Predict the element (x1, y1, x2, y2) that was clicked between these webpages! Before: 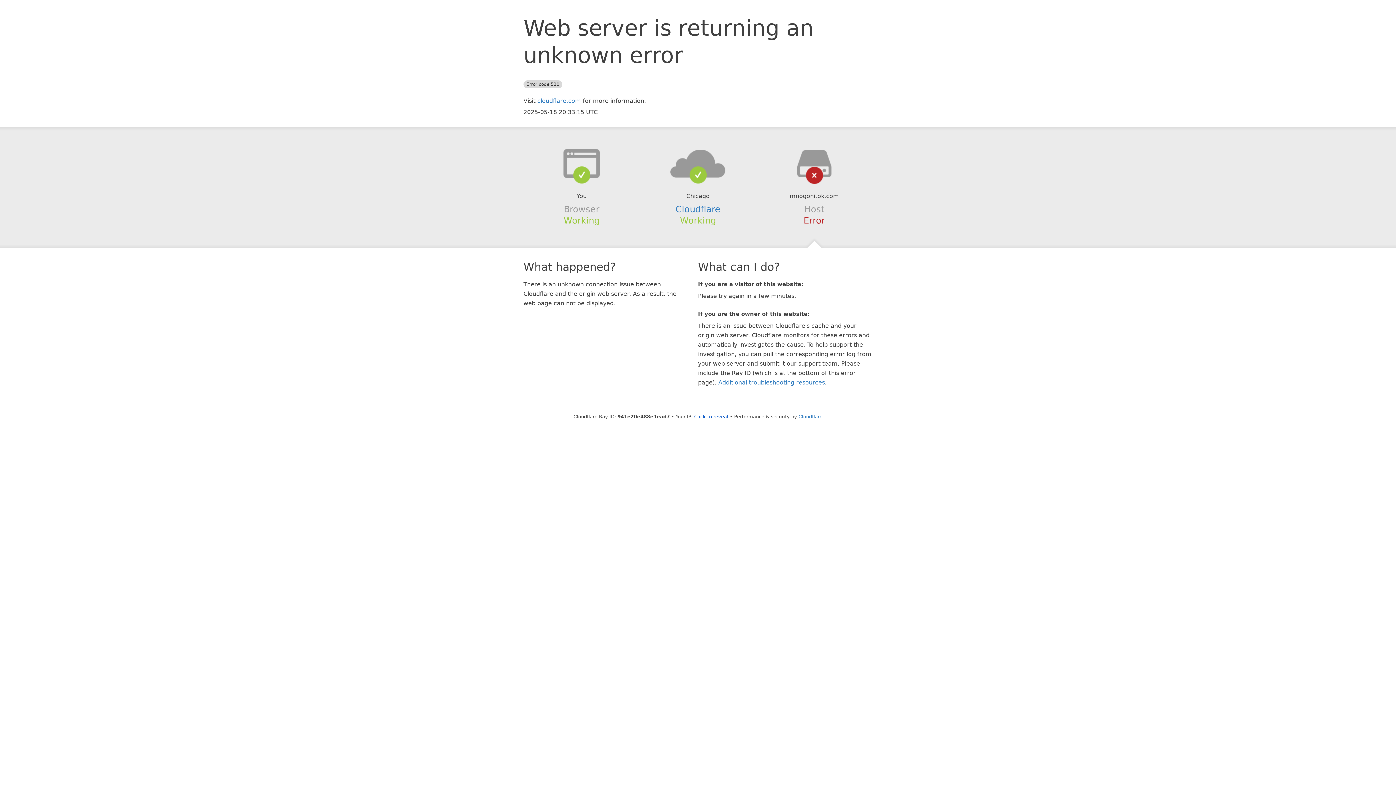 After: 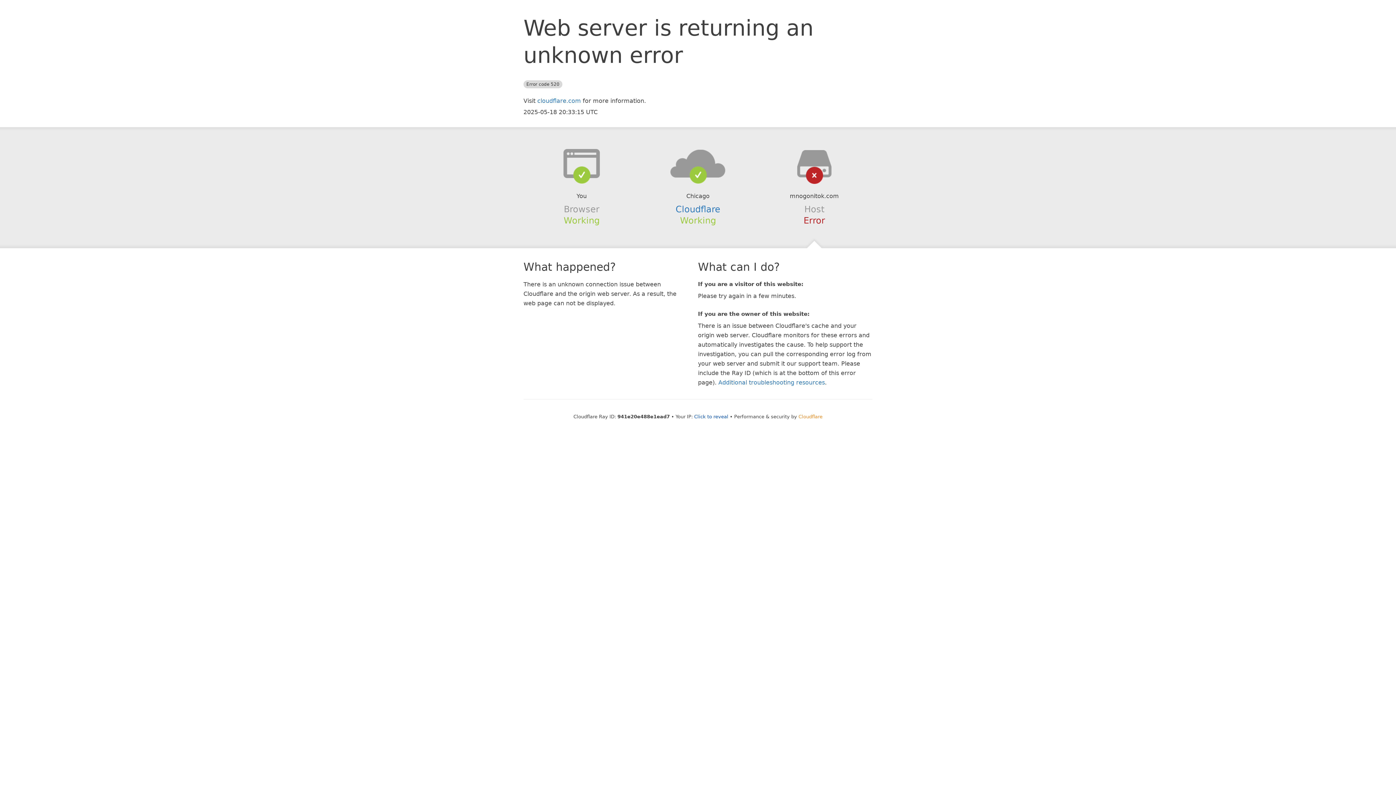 Action: bbox: (798, 414, 822, 419) label: Cloudflare